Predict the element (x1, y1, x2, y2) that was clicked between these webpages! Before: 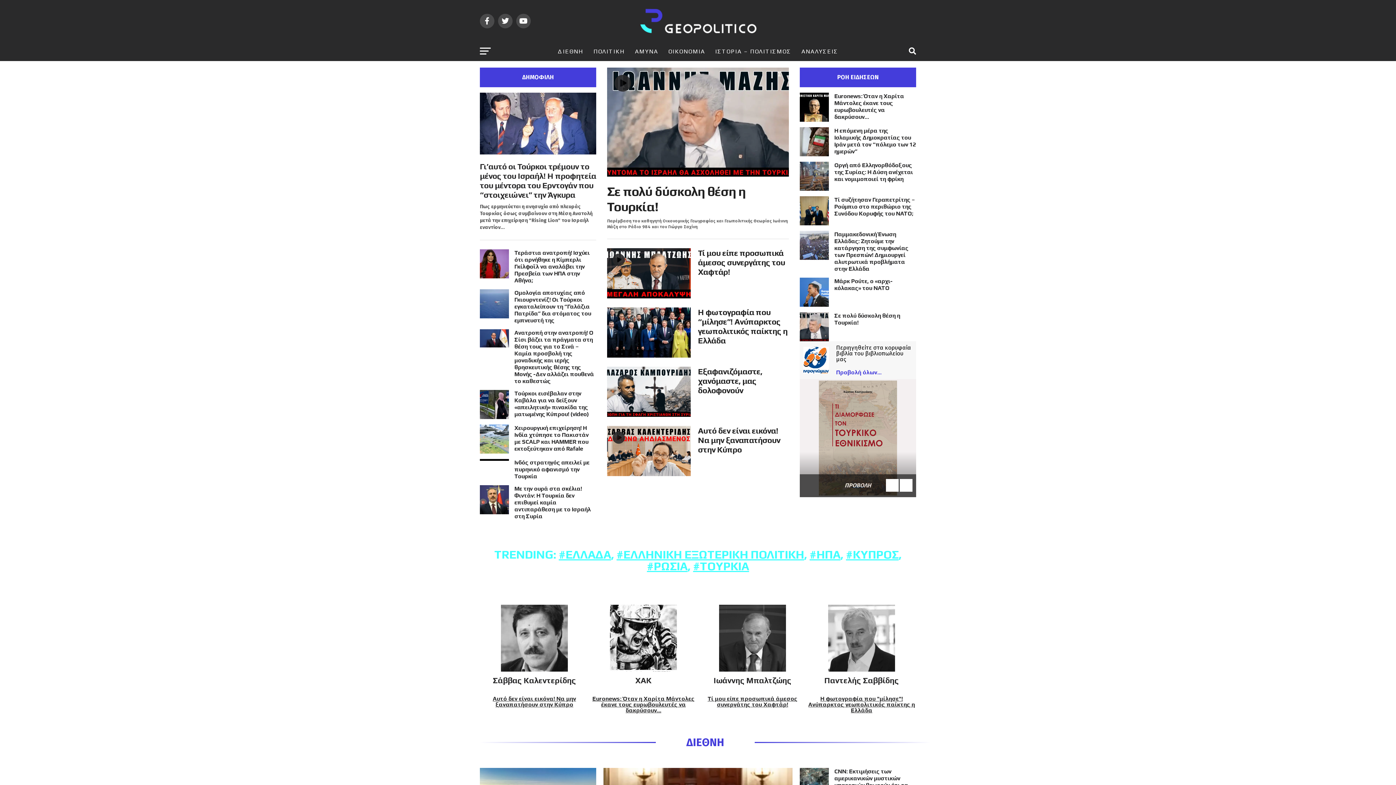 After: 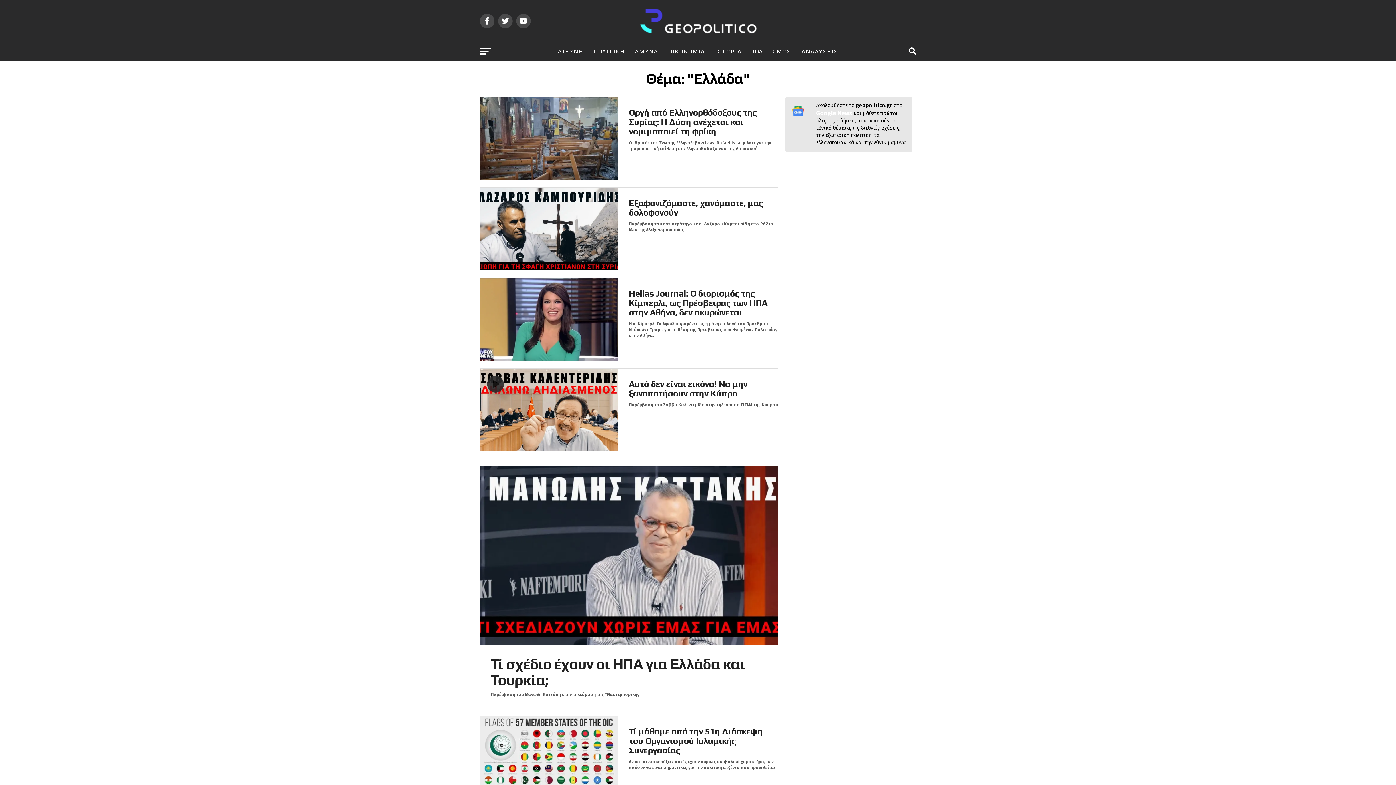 Action: label: #ΕΛΛΑΔΑ bbox: (558, 548, 611, 561)